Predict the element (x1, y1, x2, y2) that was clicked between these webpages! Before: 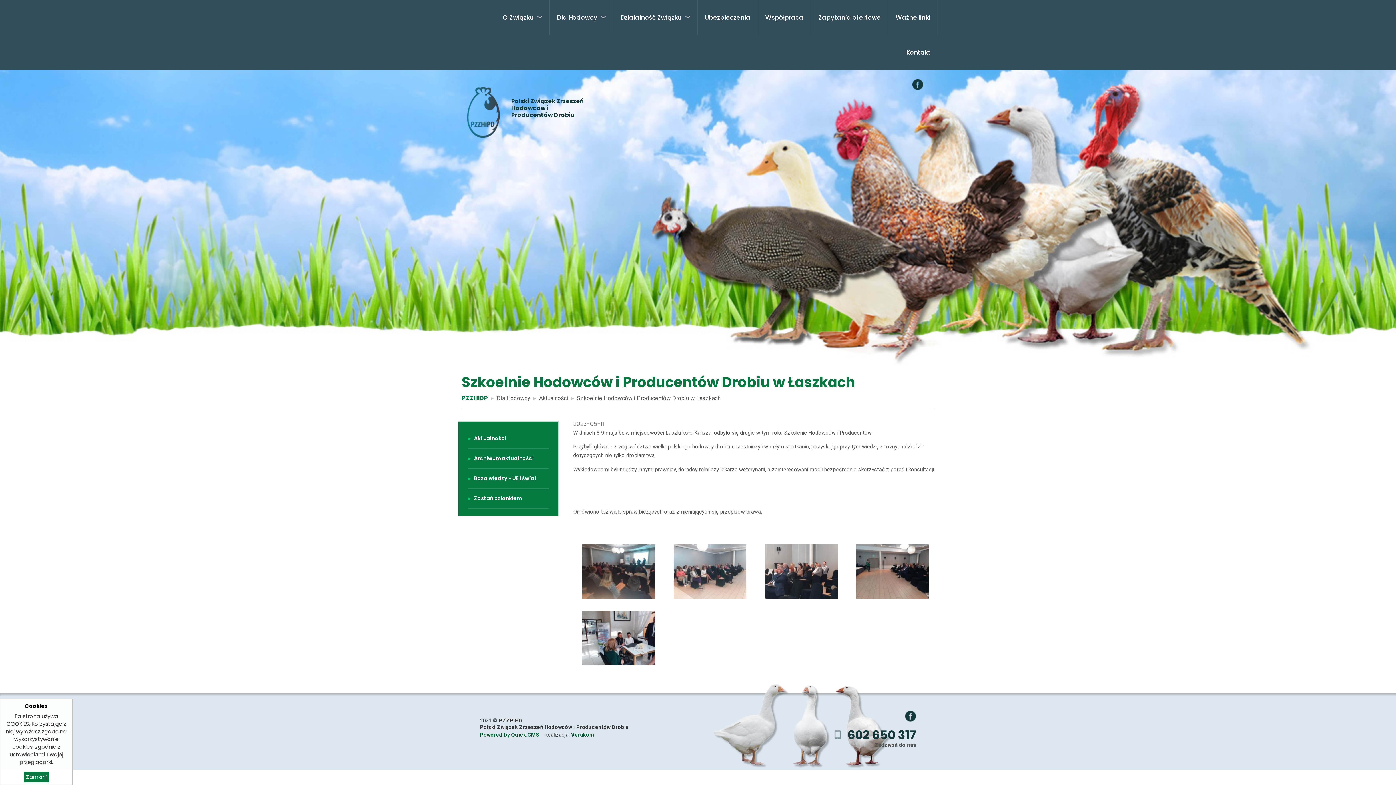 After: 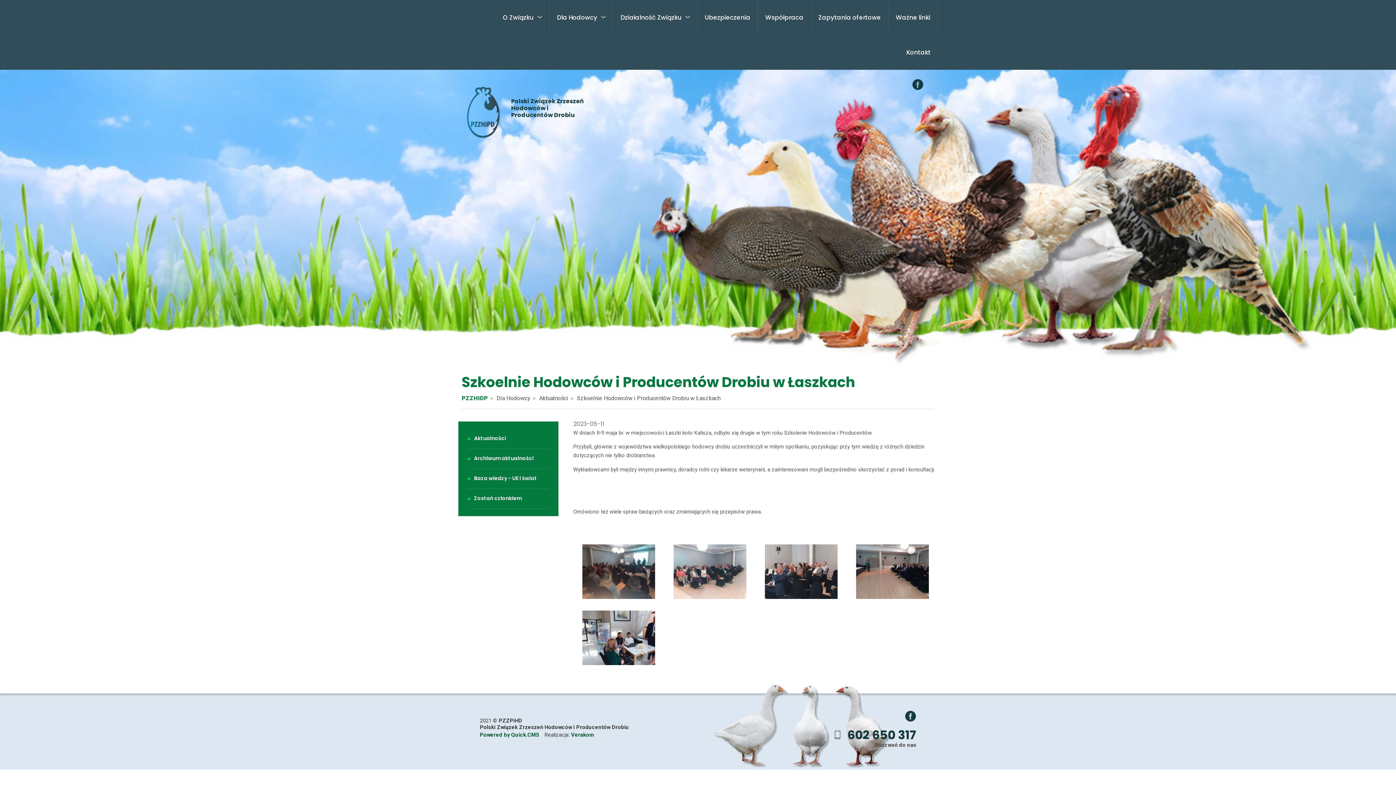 Action: label: Zamknij bbox: (23, 772, 49, 782)